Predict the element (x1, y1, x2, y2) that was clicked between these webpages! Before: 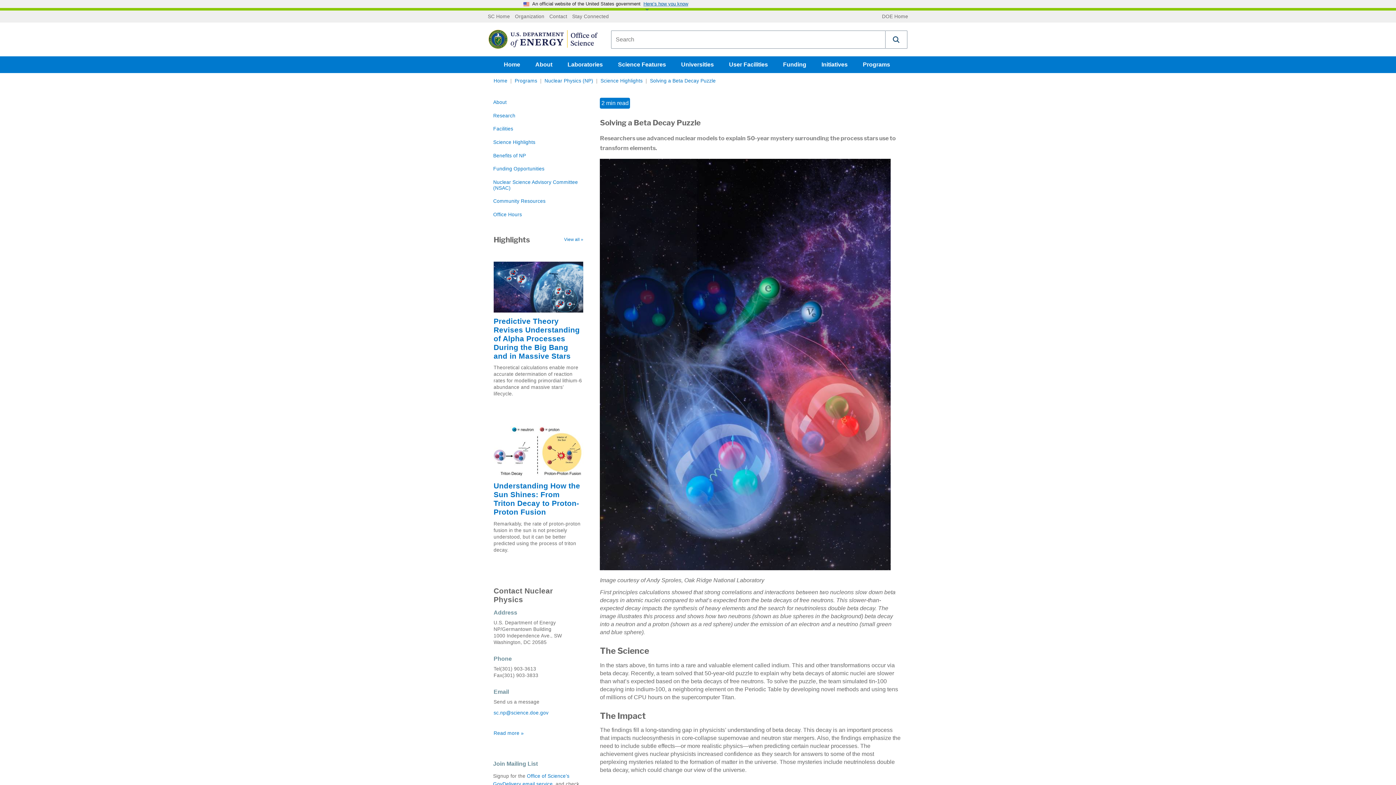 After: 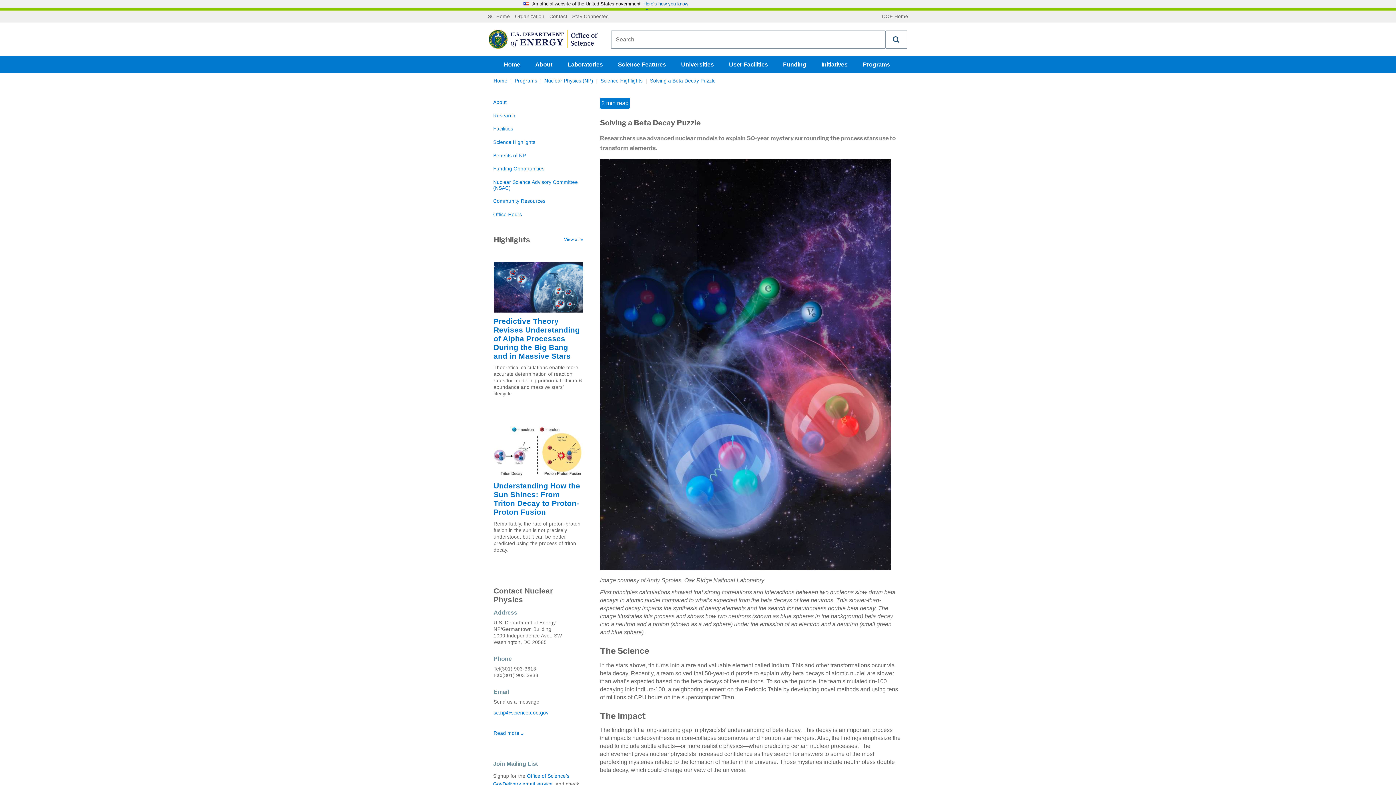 Action: label: Solving a Beta Decay Puzzle bbox: (650, 78, 715, 83)